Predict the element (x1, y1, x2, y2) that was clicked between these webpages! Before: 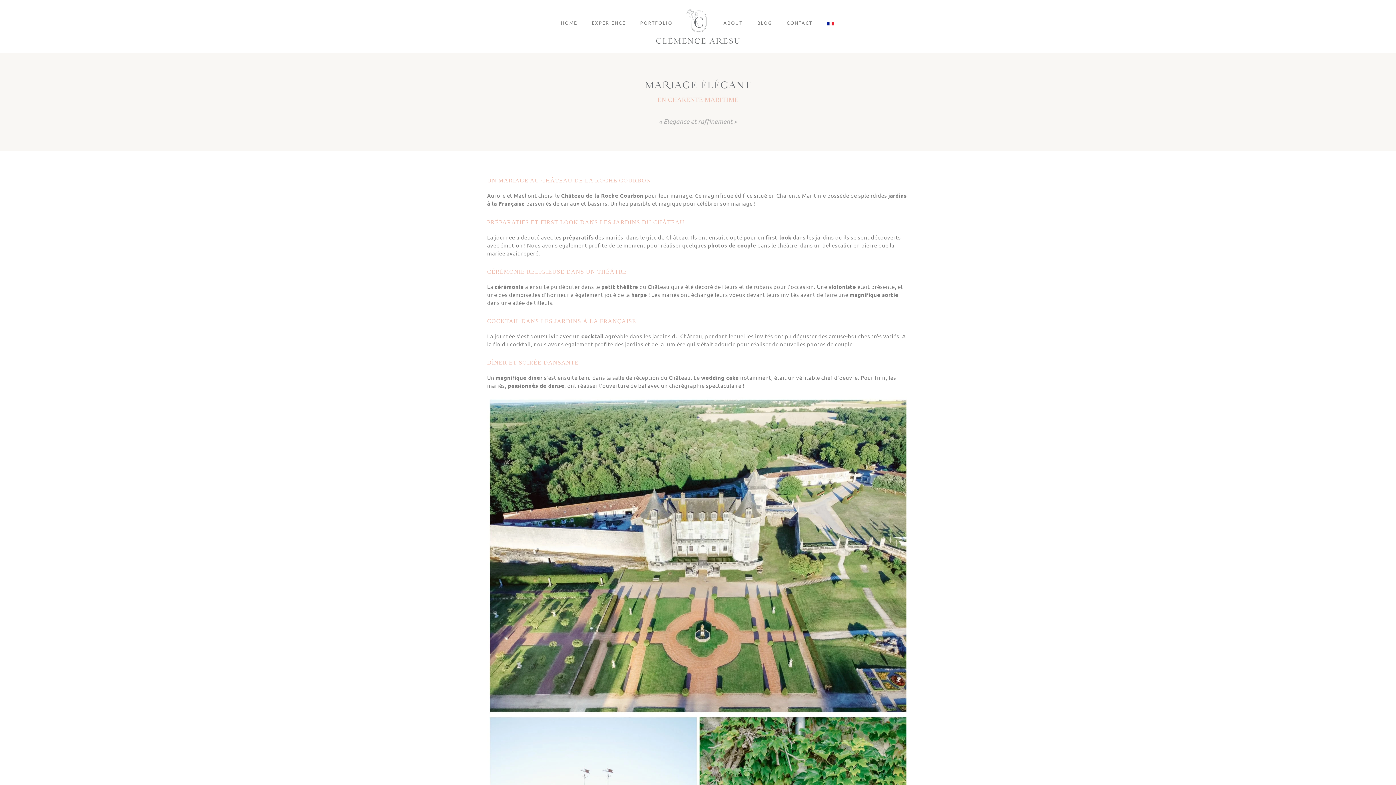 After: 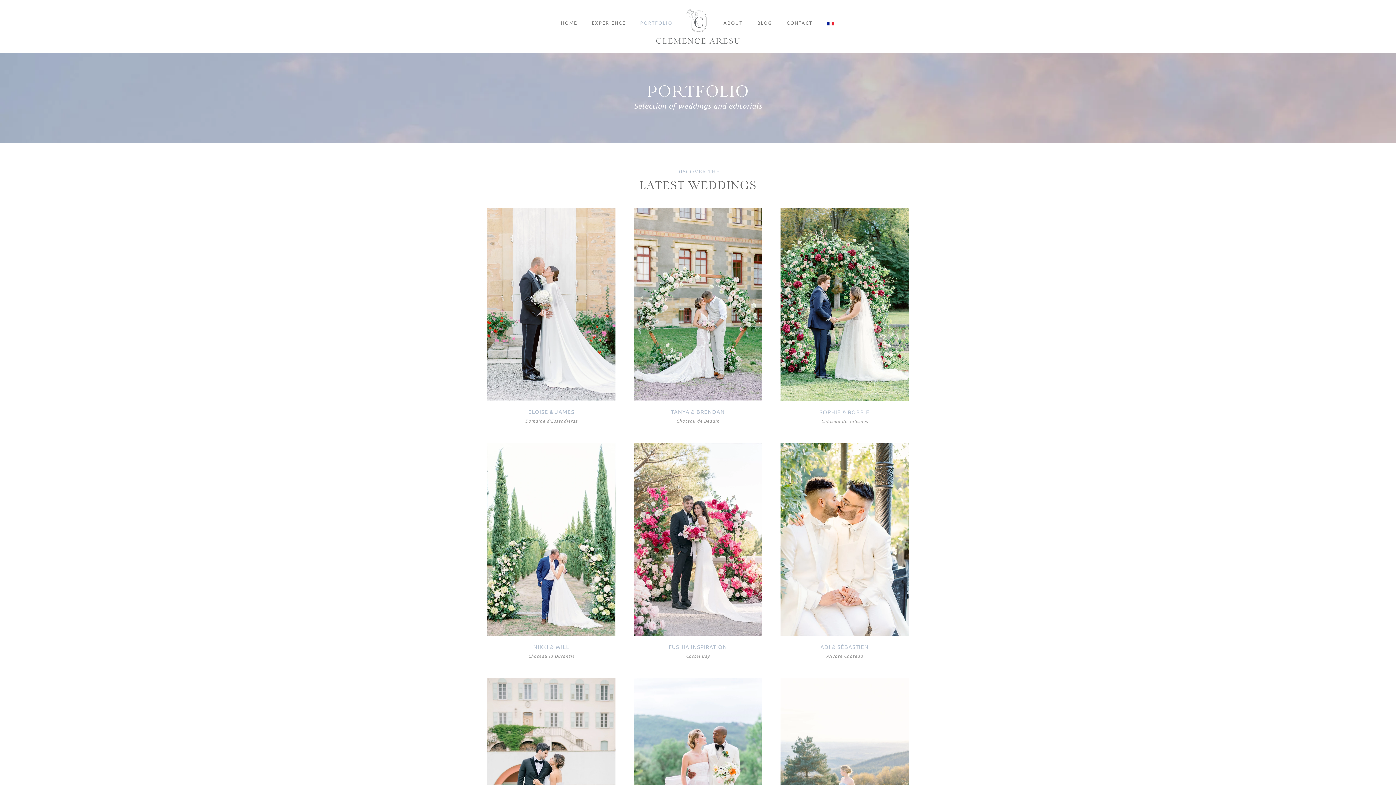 Action: label: PORTFOLIO bbox: (633, 19, 680, 25)